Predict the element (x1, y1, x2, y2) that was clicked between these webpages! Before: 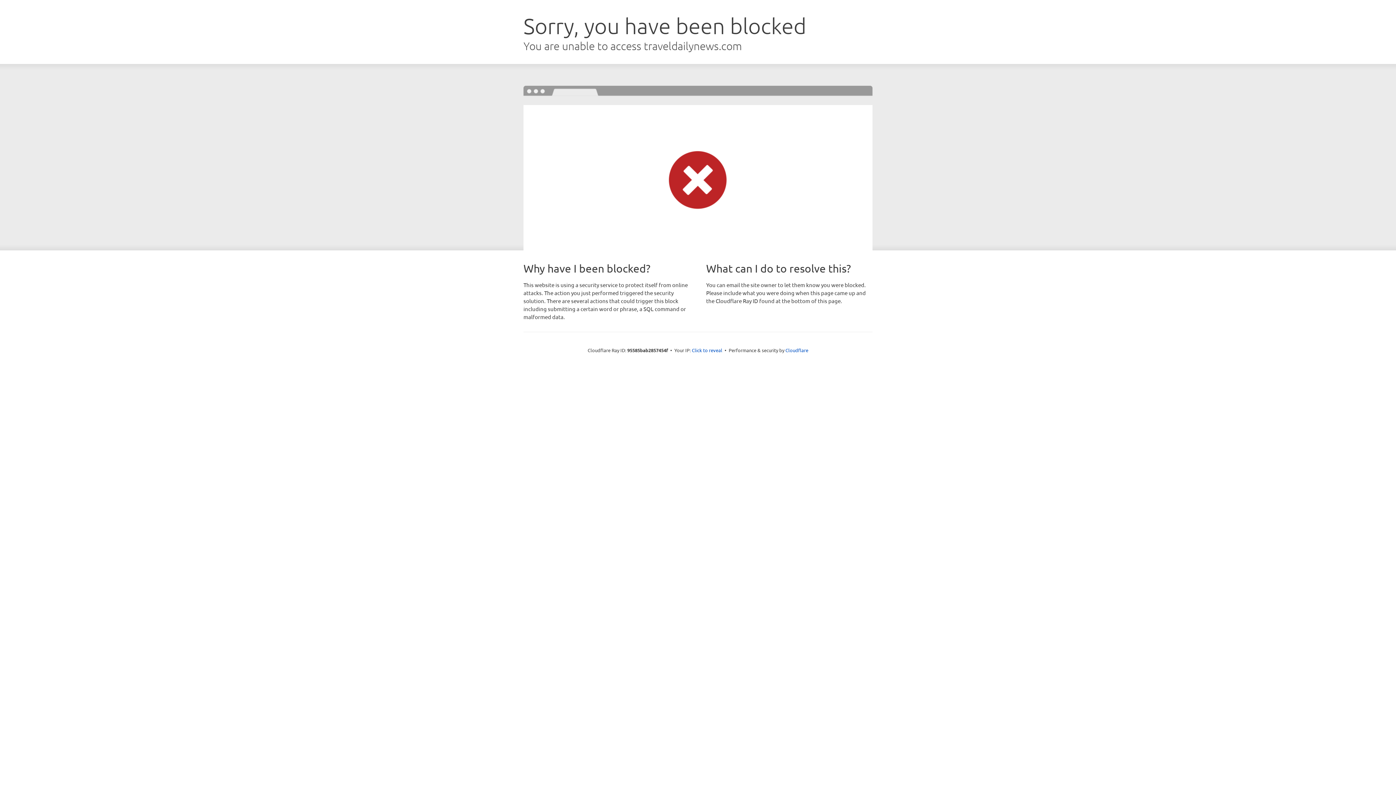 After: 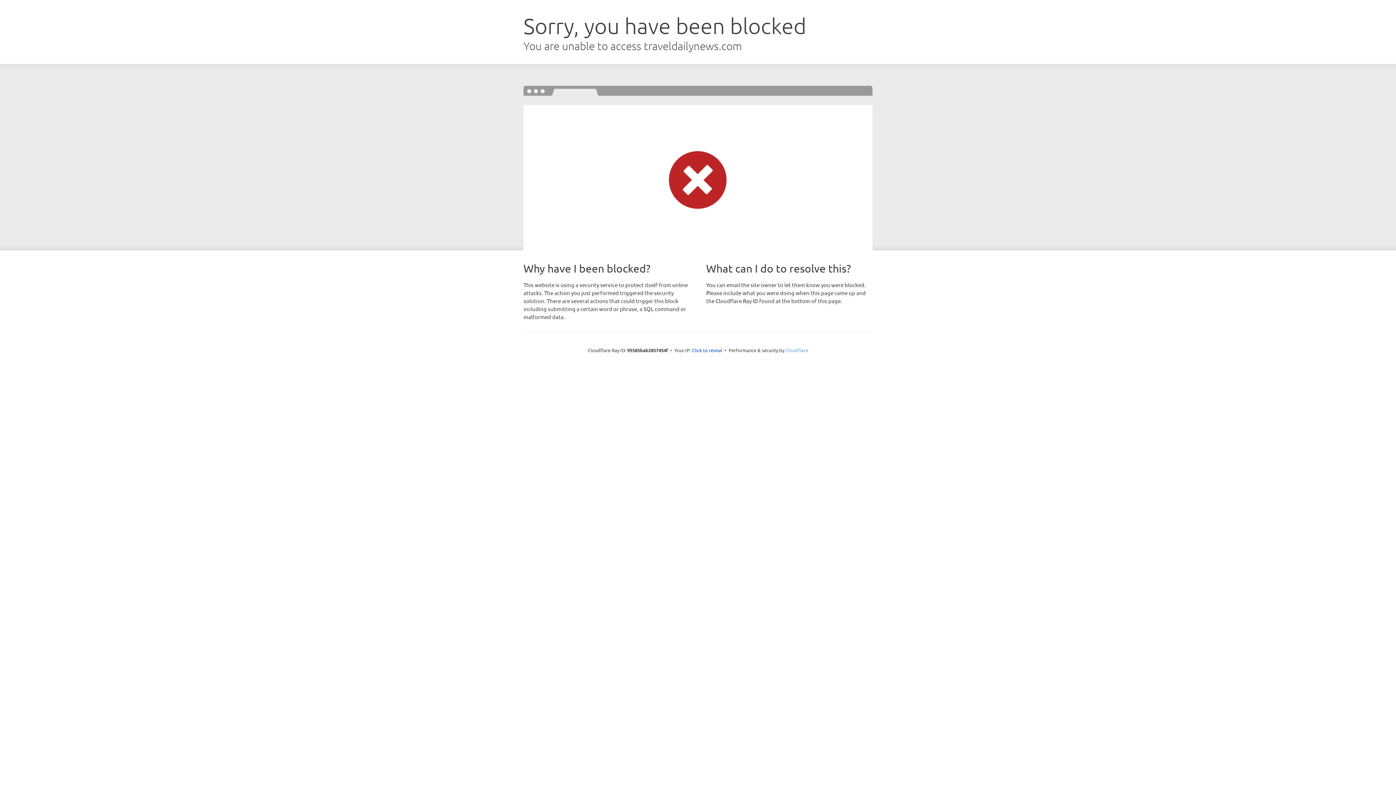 Action: bbox: (785, 347, 808, 353) label: Cloudflare